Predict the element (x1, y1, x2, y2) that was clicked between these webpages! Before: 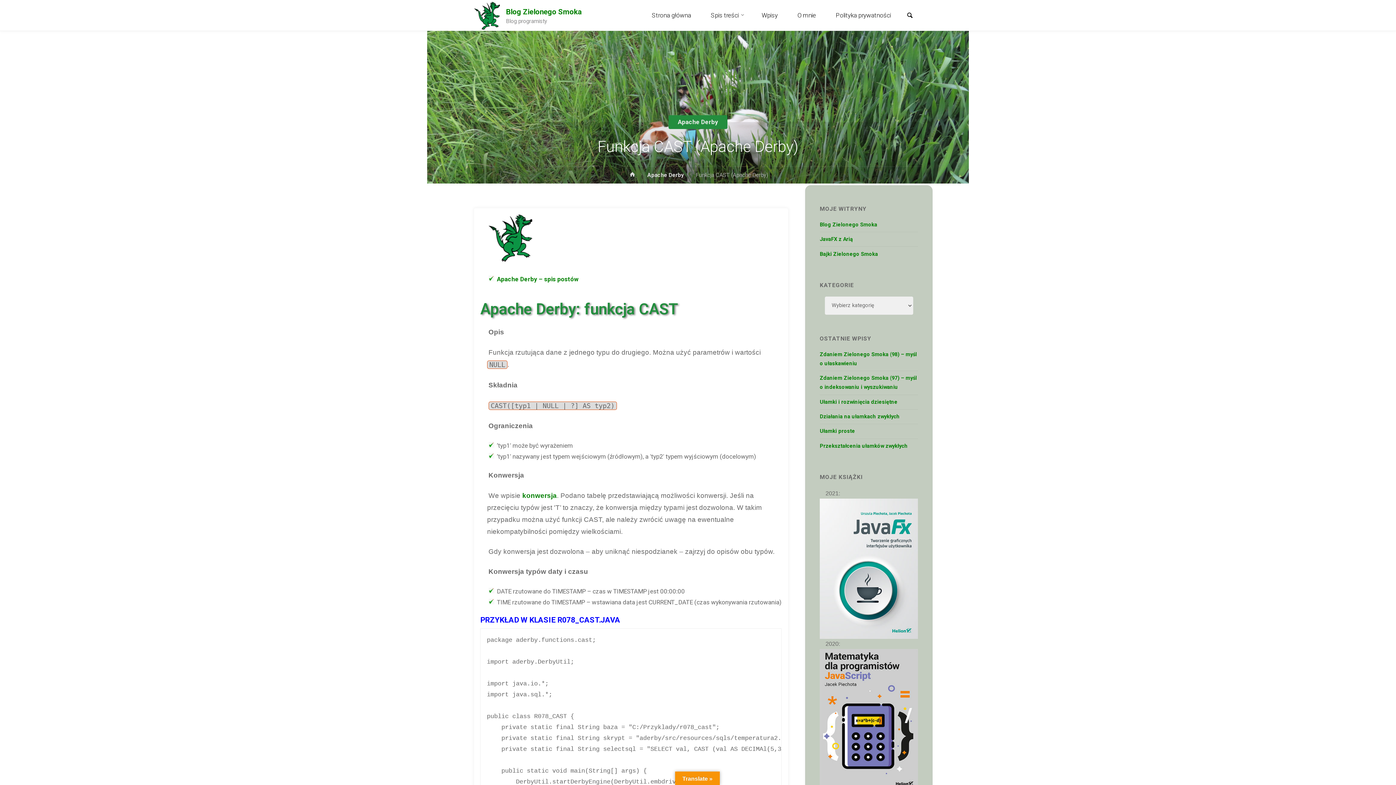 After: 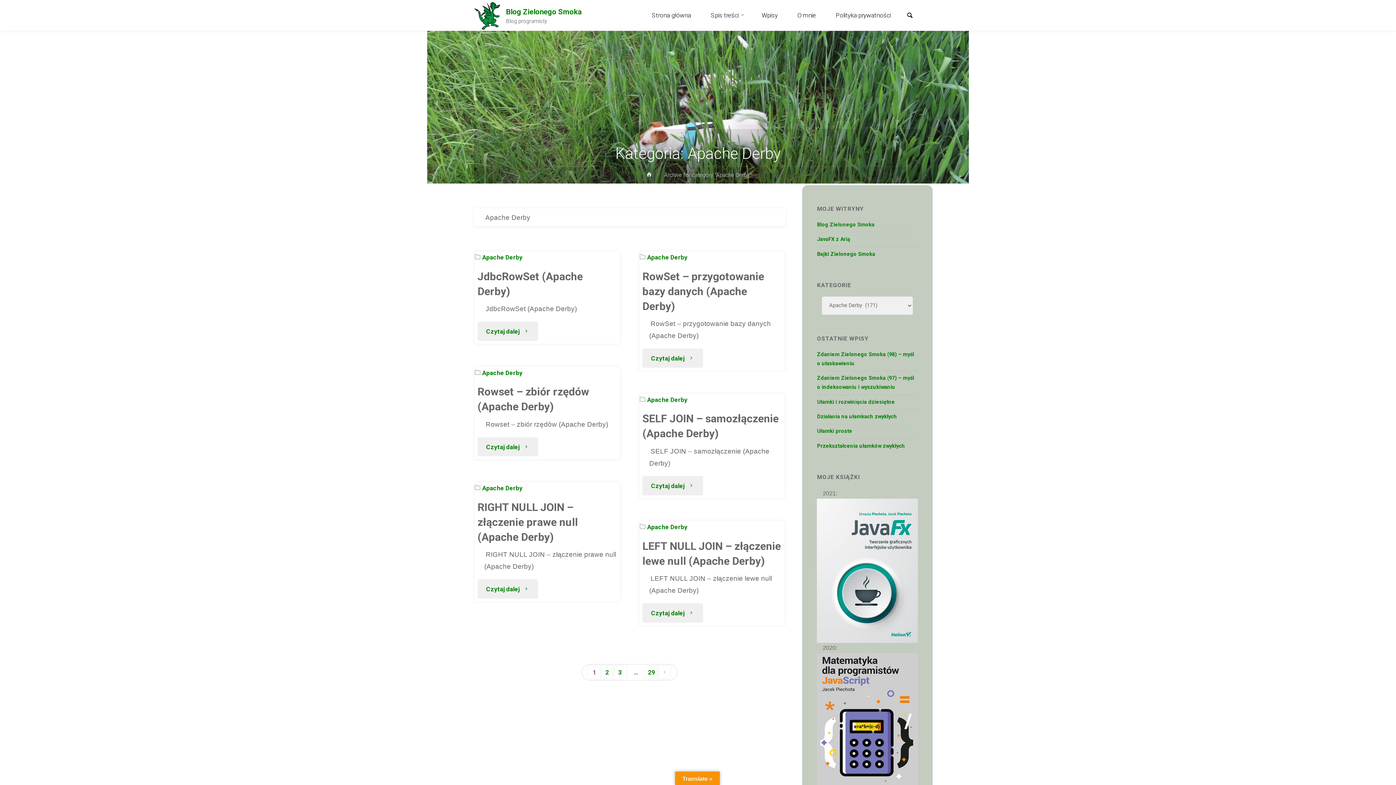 Action: bbox: (647, 171, 684, 180) label: Apache Derby